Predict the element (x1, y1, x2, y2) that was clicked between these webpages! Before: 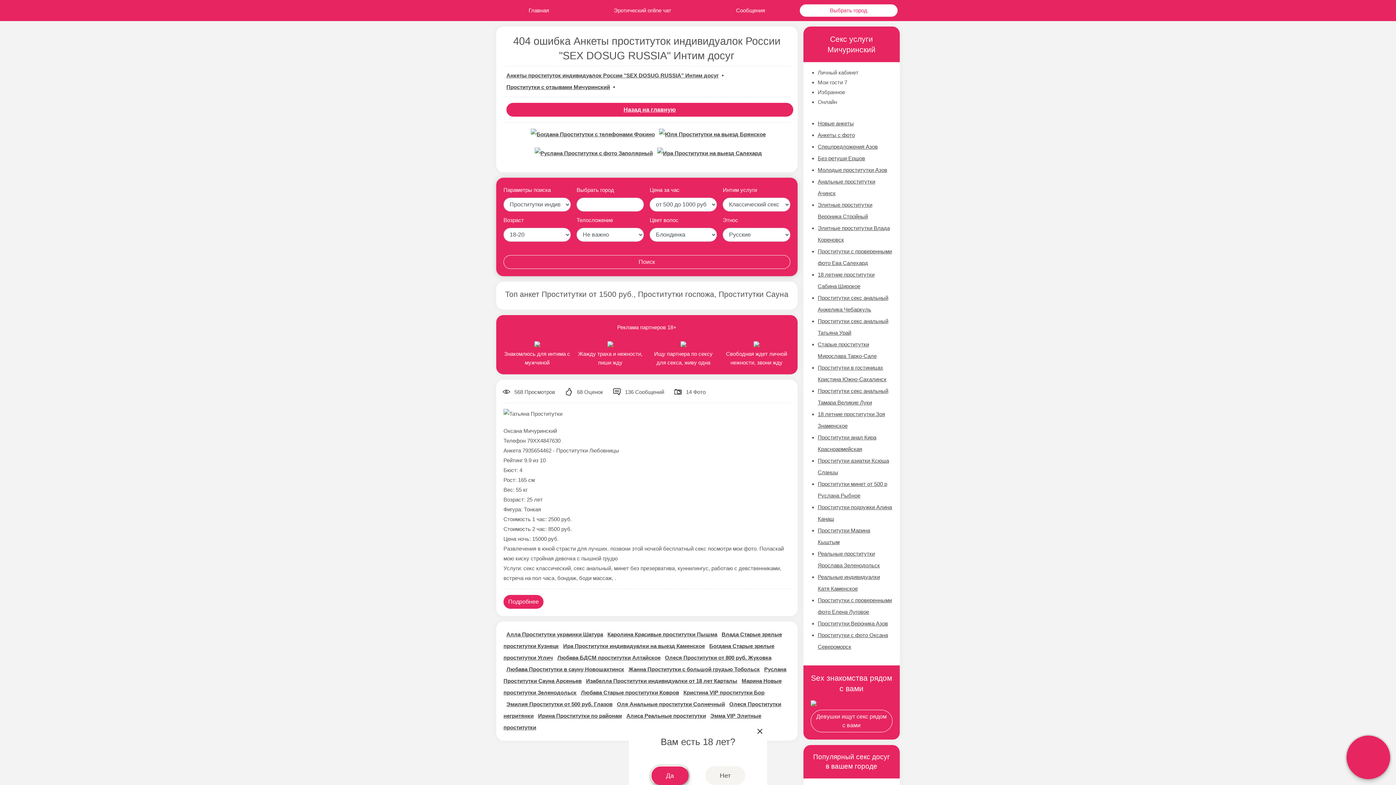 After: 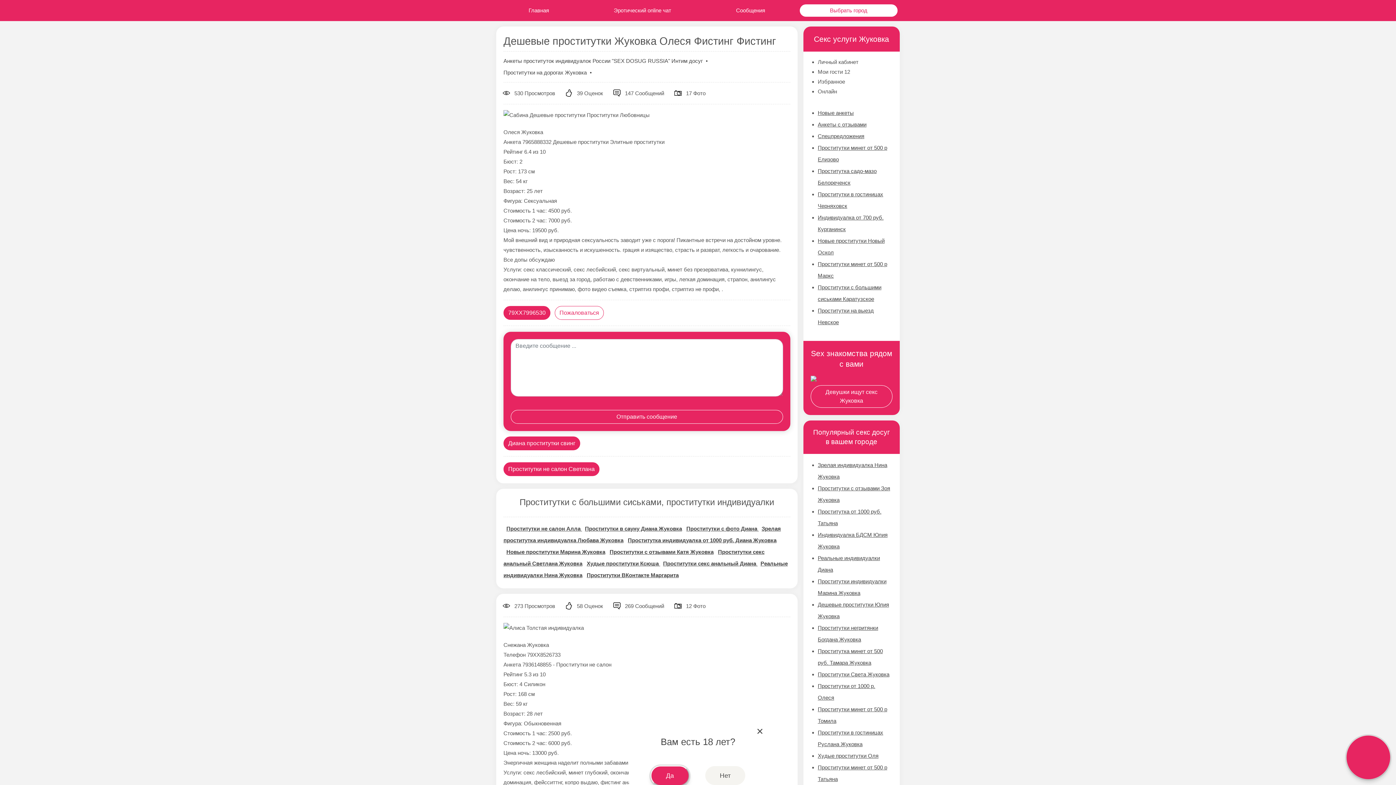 Action: bbox: (665, 654, 771, 661) label: Олеся Проститутки от 800 руб. Жуковка